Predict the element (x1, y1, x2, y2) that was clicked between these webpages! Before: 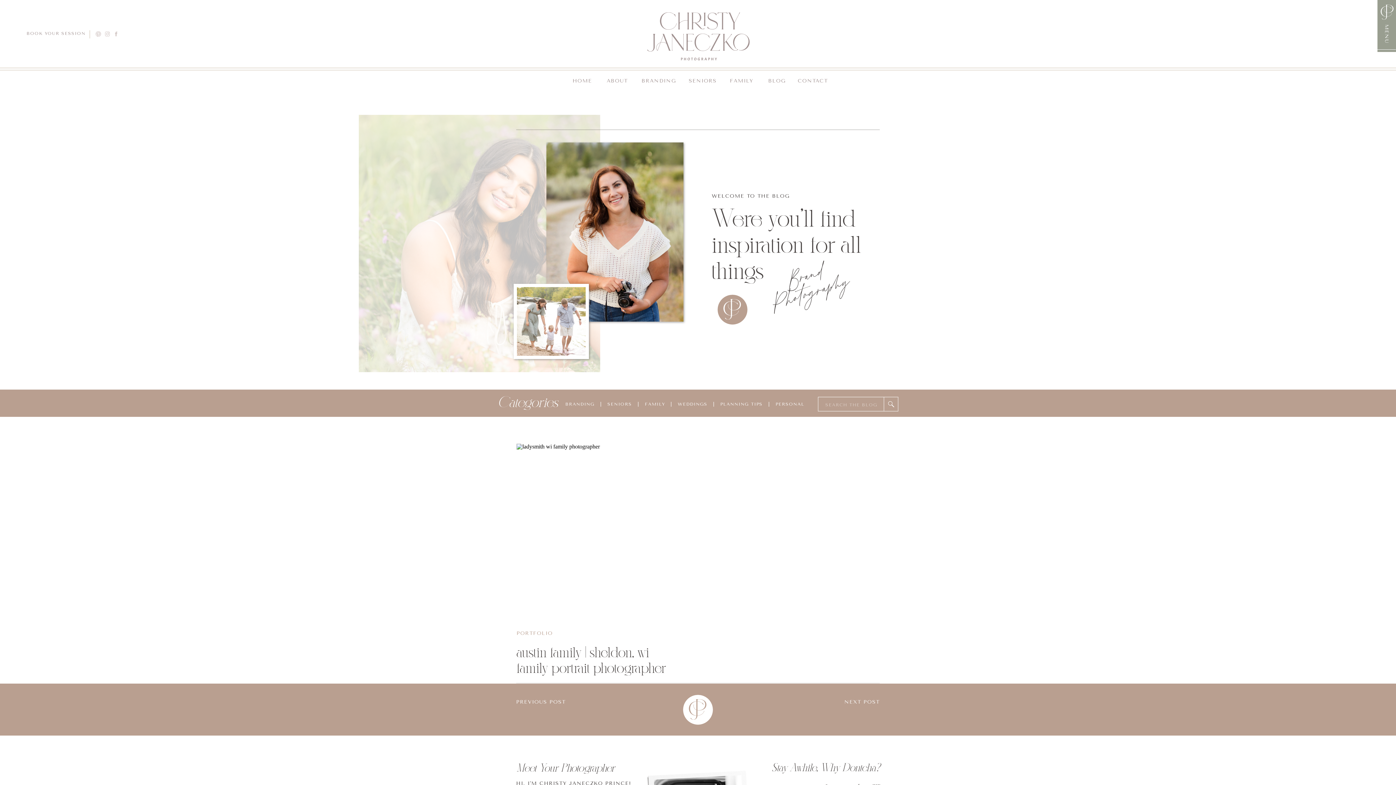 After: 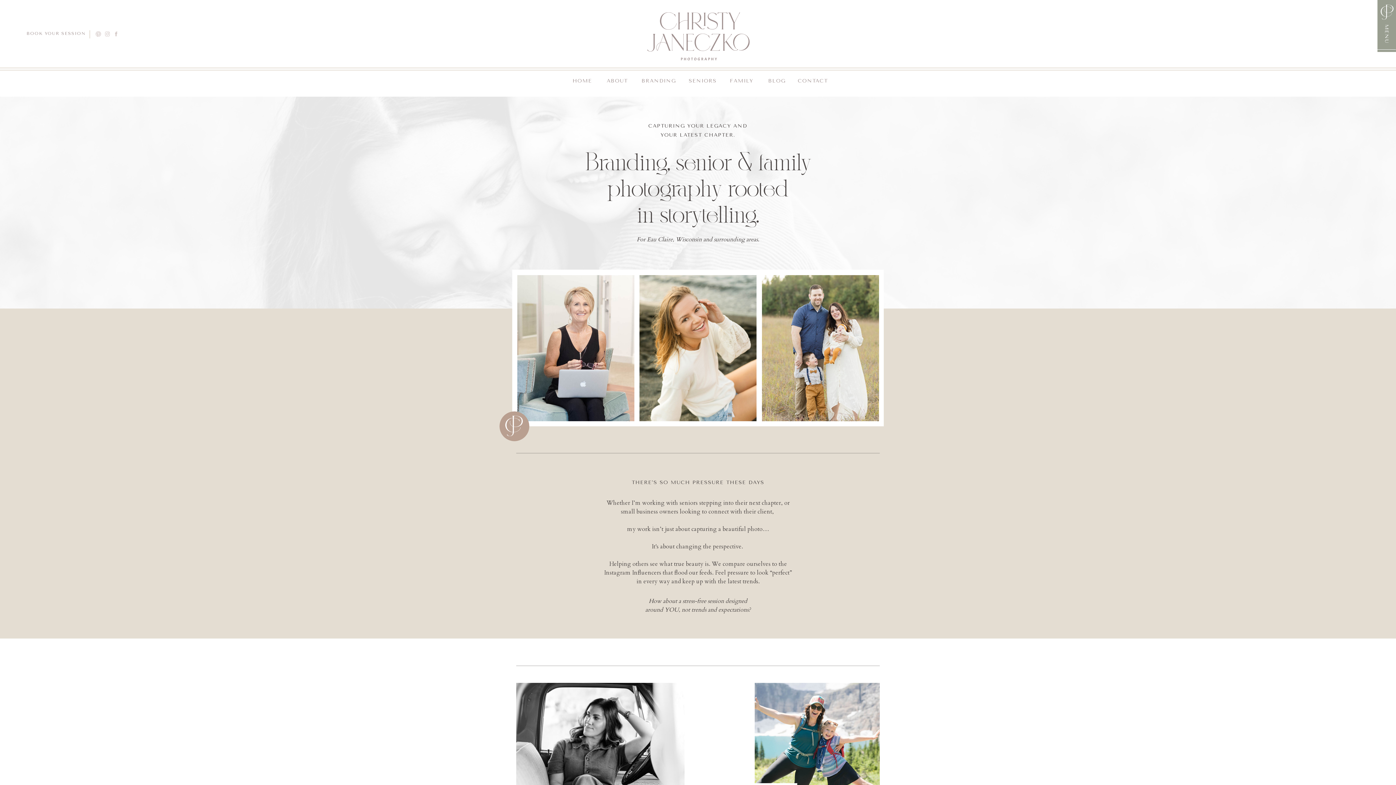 Action: label: ABOUT bbox: (601, 76, 633, 89)